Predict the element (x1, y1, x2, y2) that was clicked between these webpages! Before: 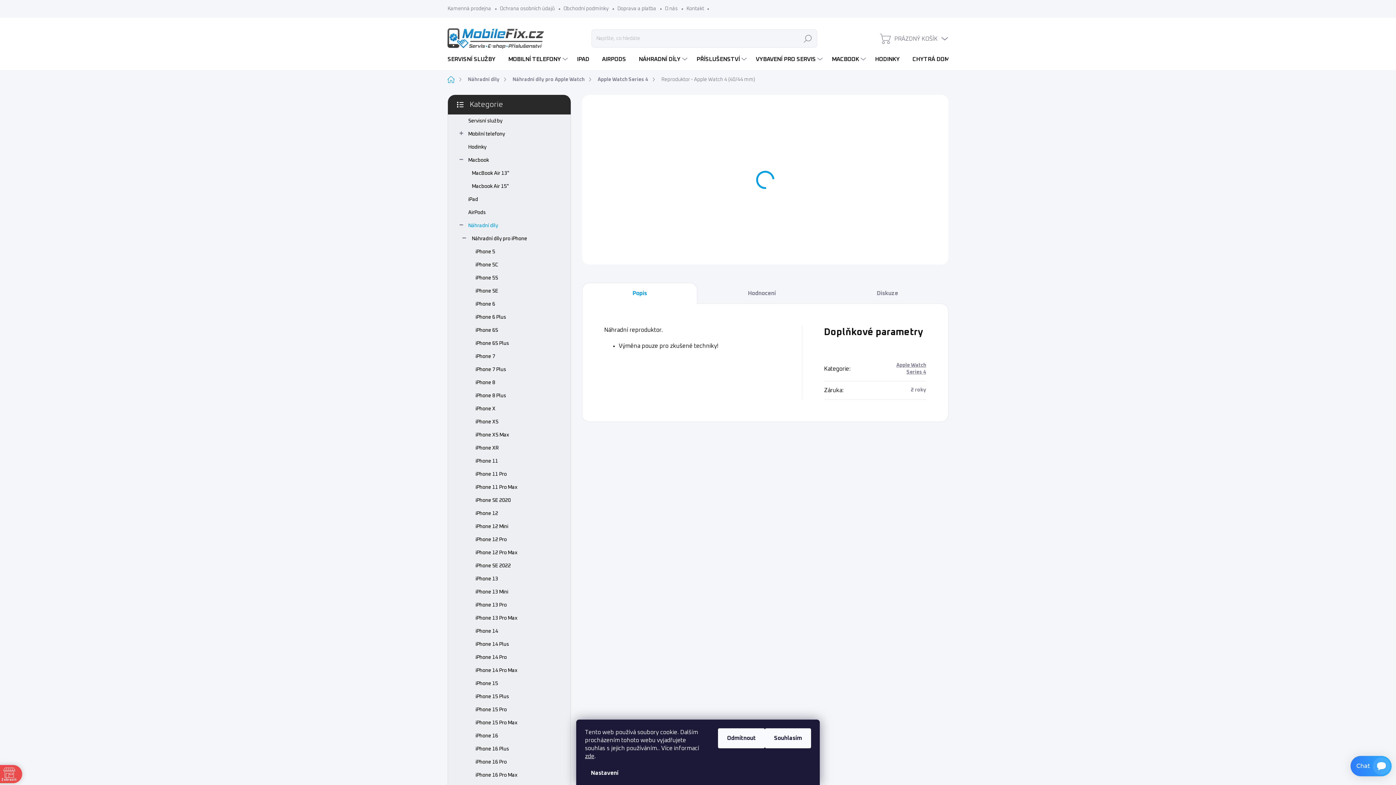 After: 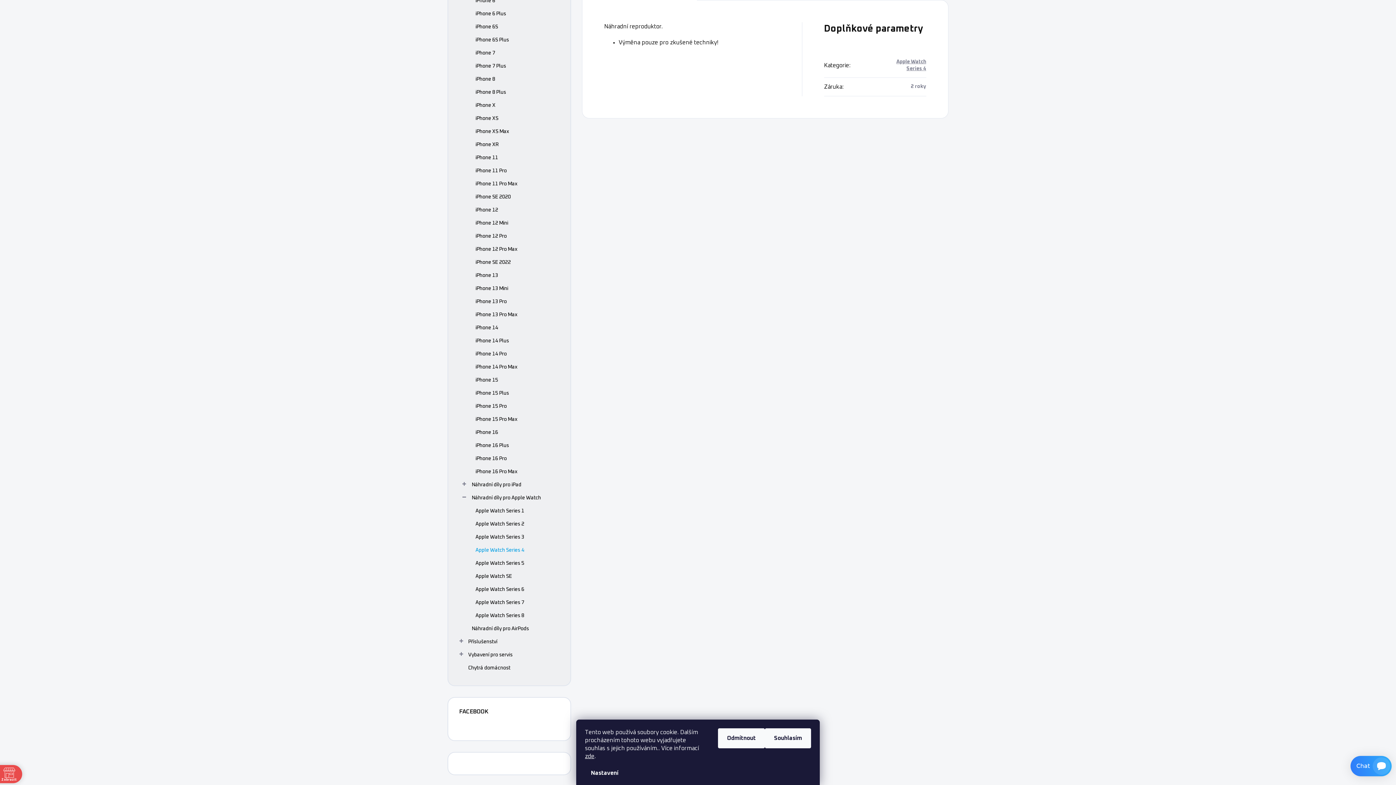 Action: bbox: (582, 282, 697, 303) label: Popis